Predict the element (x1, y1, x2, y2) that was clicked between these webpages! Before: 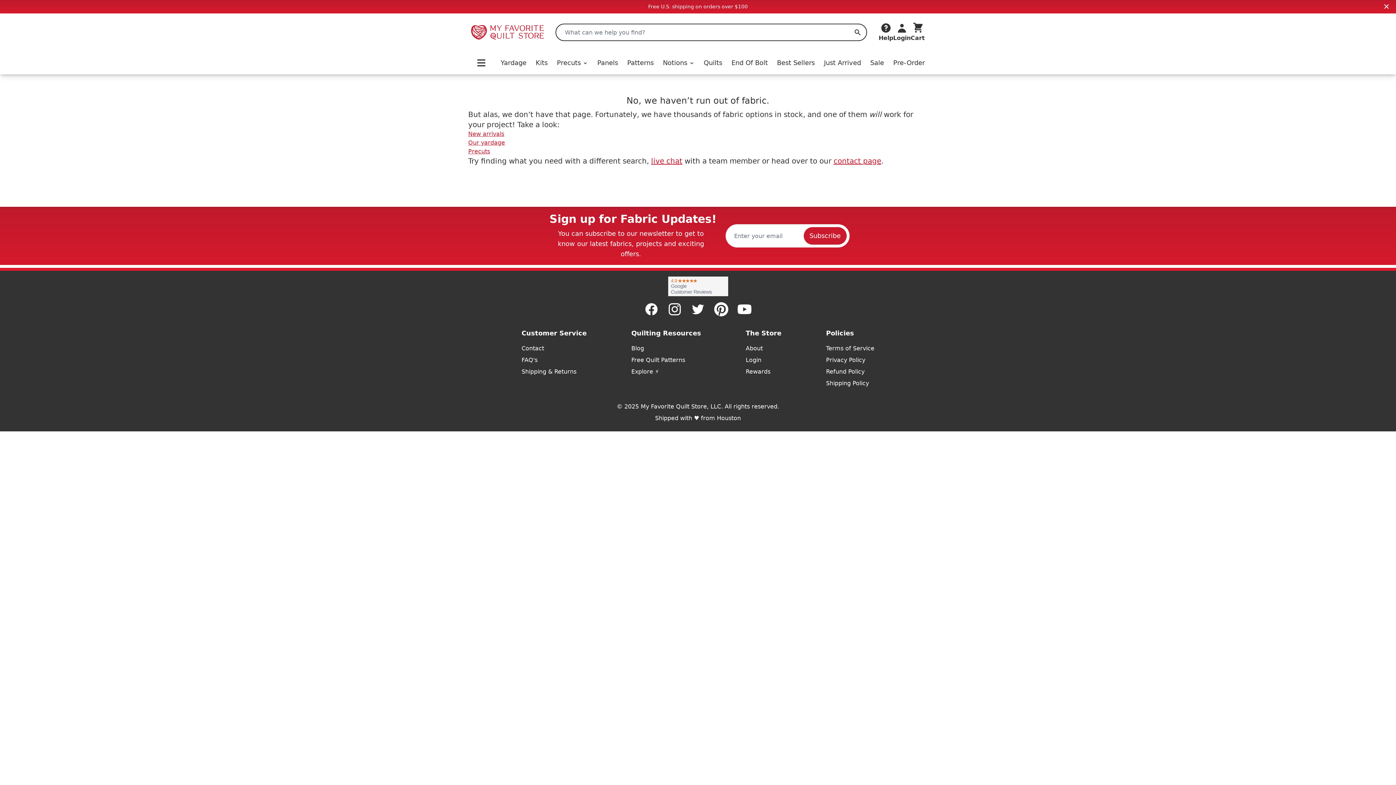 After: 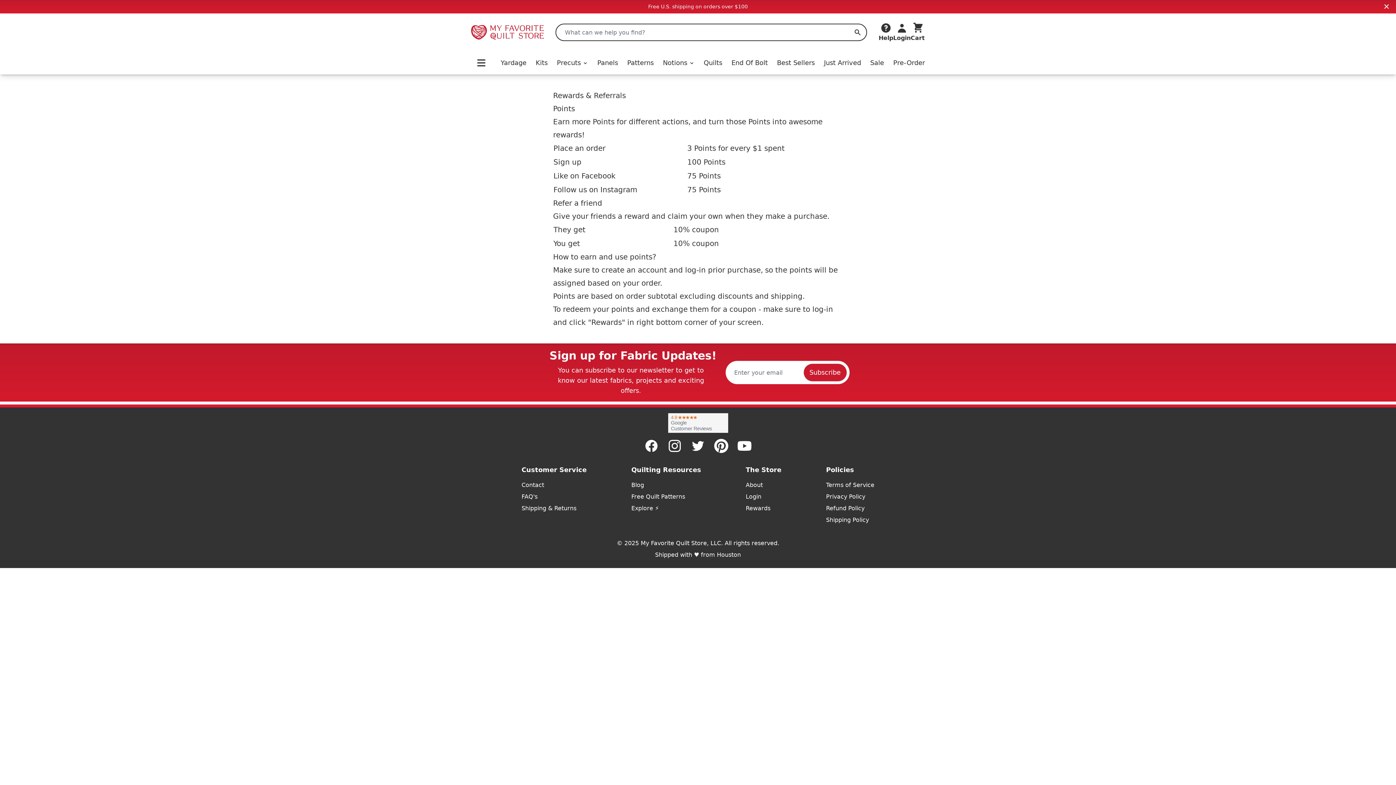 Action: label: Rewards bbox: (745, 367, 781, 376)